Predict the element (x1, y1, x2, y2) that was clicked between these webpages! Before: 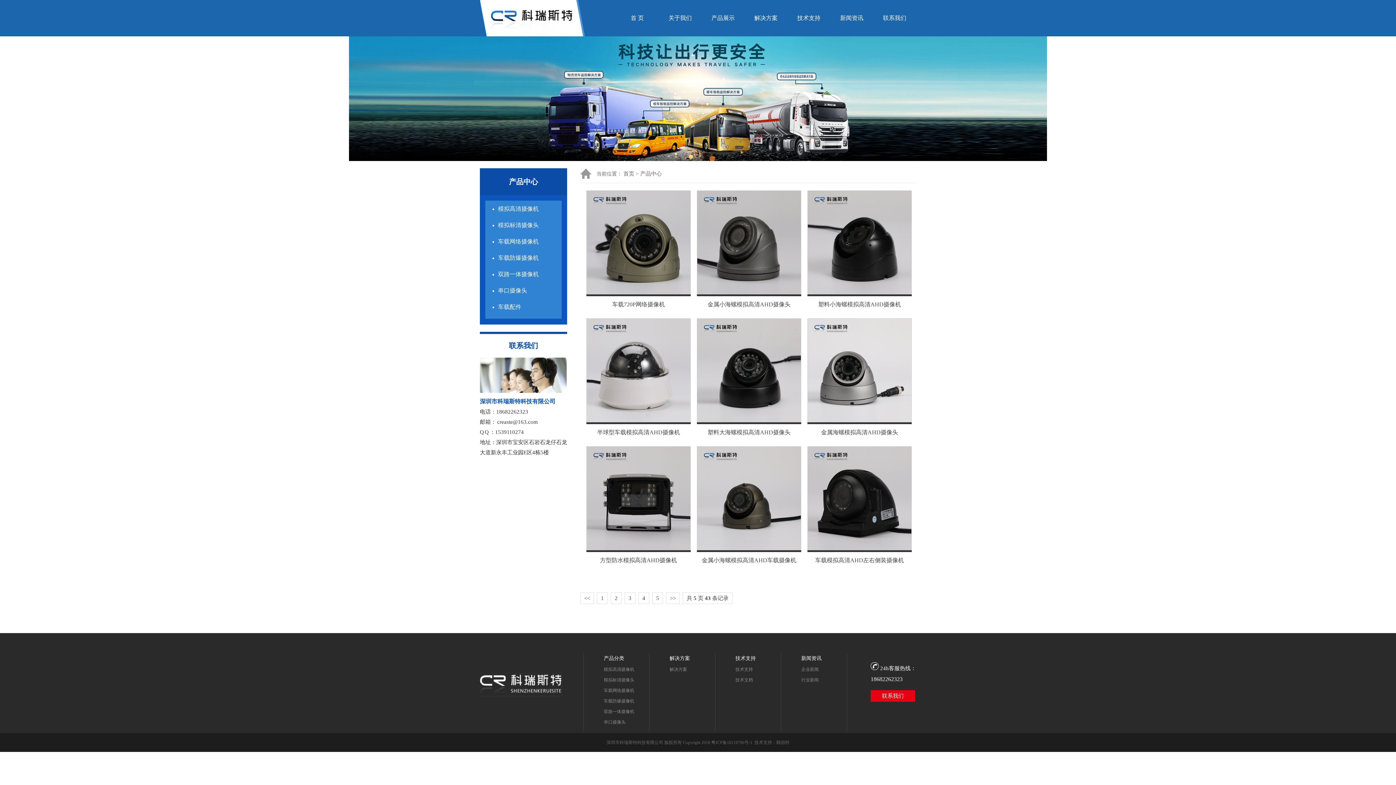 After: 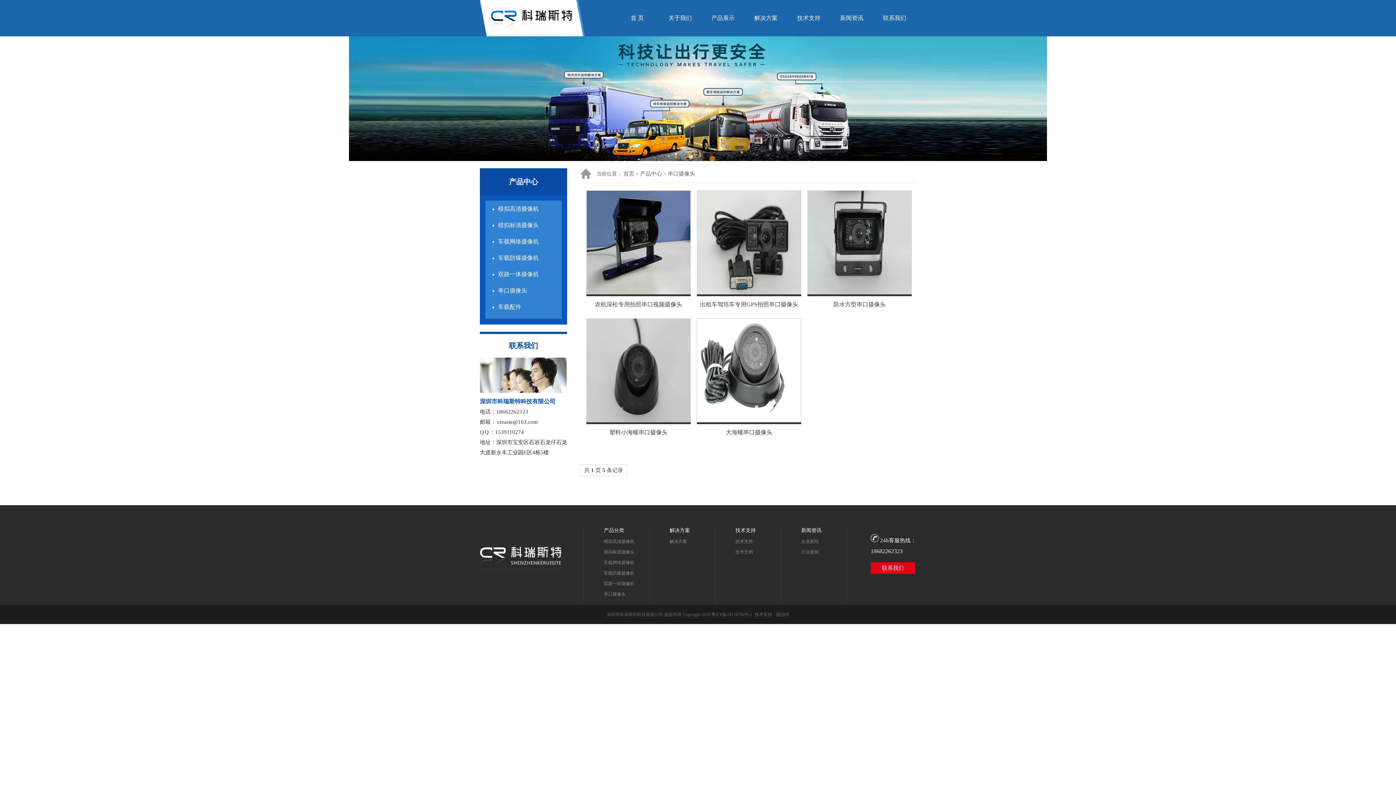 Action: label: 串口摄像头 bbox: (498, 287, 527, 293)